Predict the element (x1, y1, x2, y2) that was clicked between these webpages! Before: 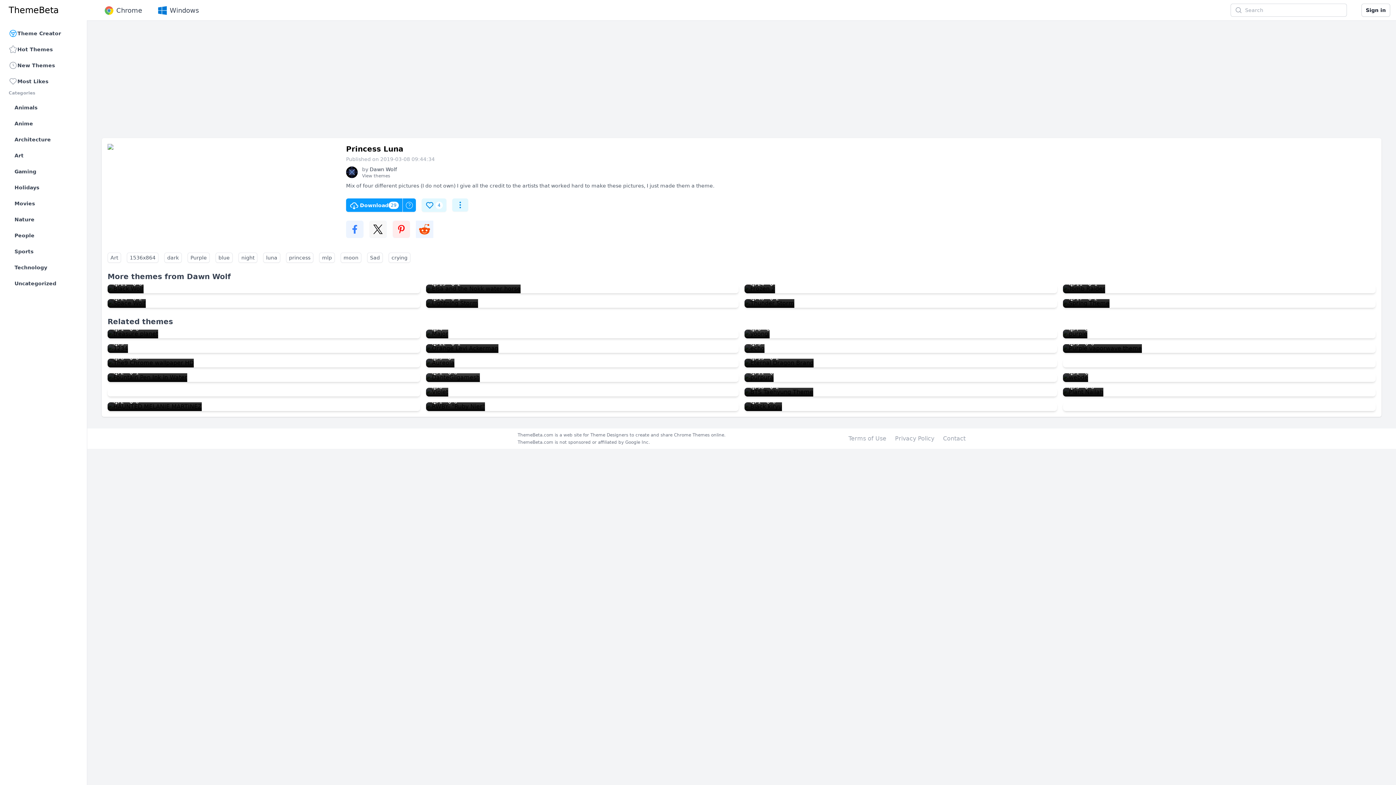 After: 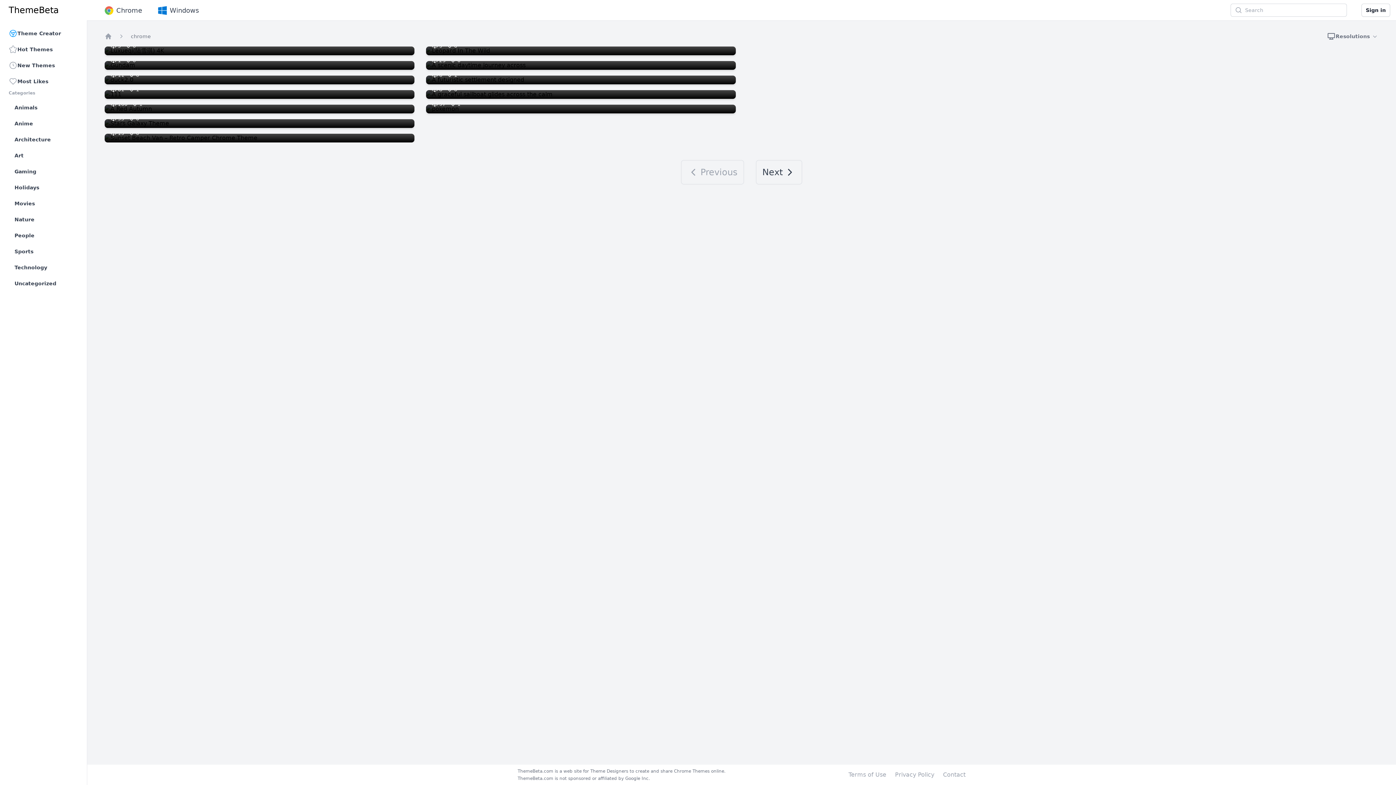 Action: bbox: (101, 0, 143, 20) label: Chrome